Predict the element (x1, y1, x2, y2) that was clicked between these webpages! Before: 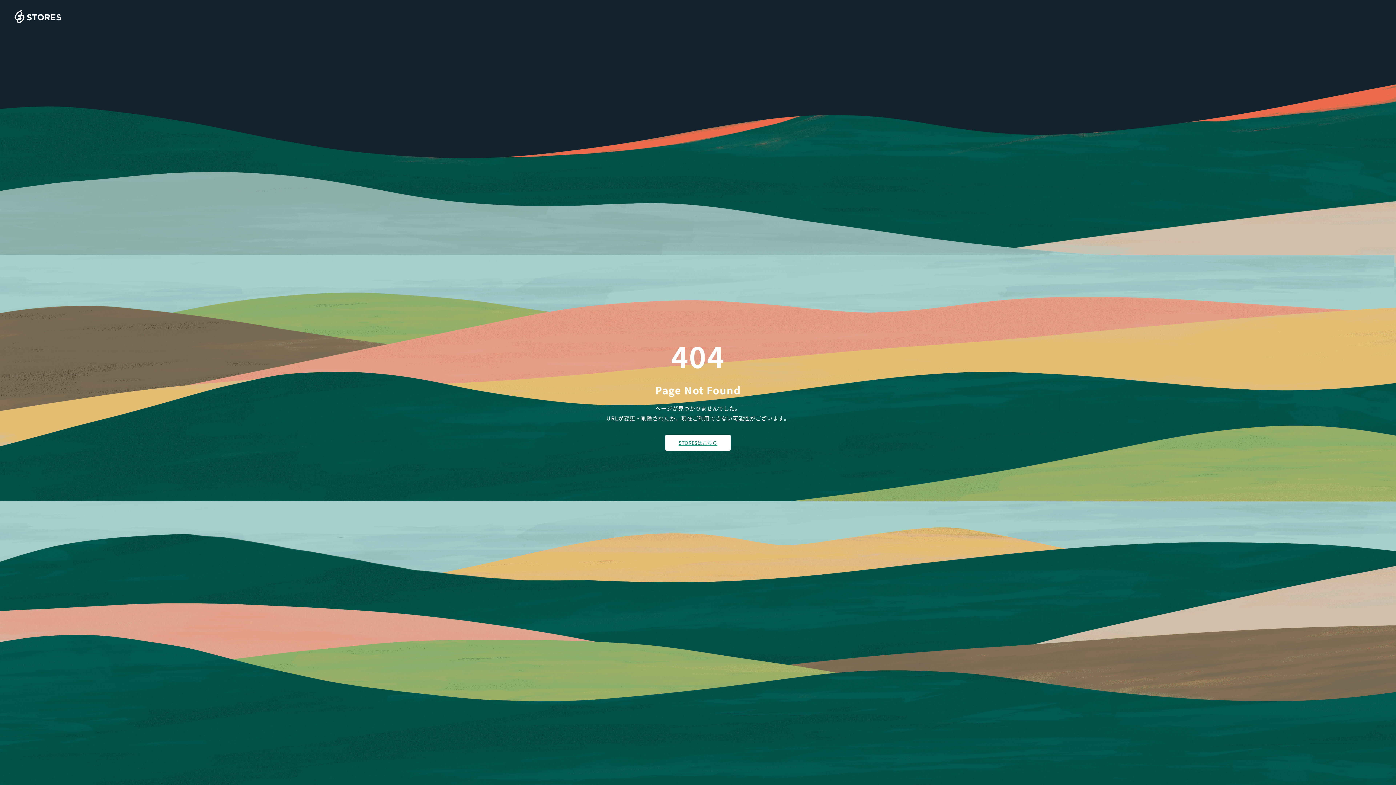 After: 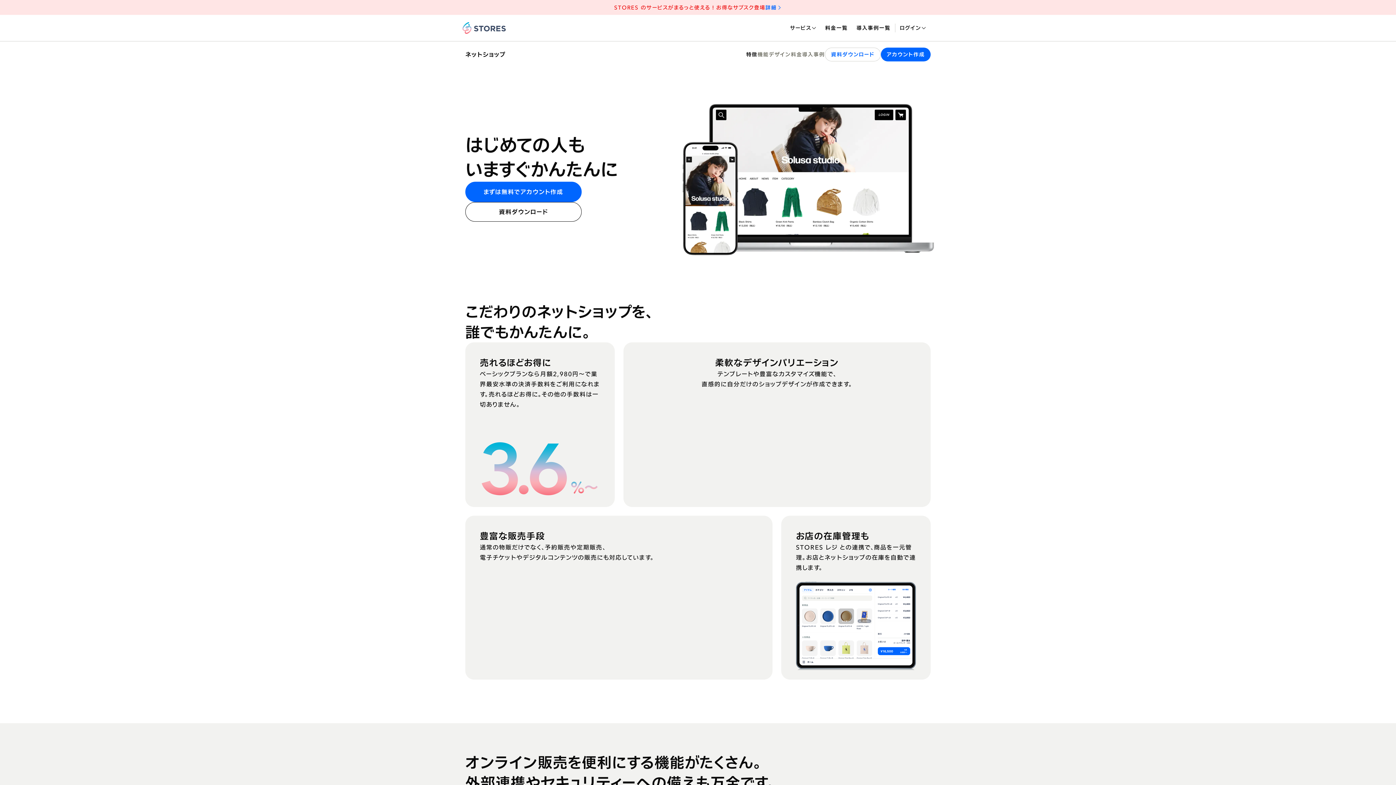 Action: bbox: (14, 10, 61, 23)